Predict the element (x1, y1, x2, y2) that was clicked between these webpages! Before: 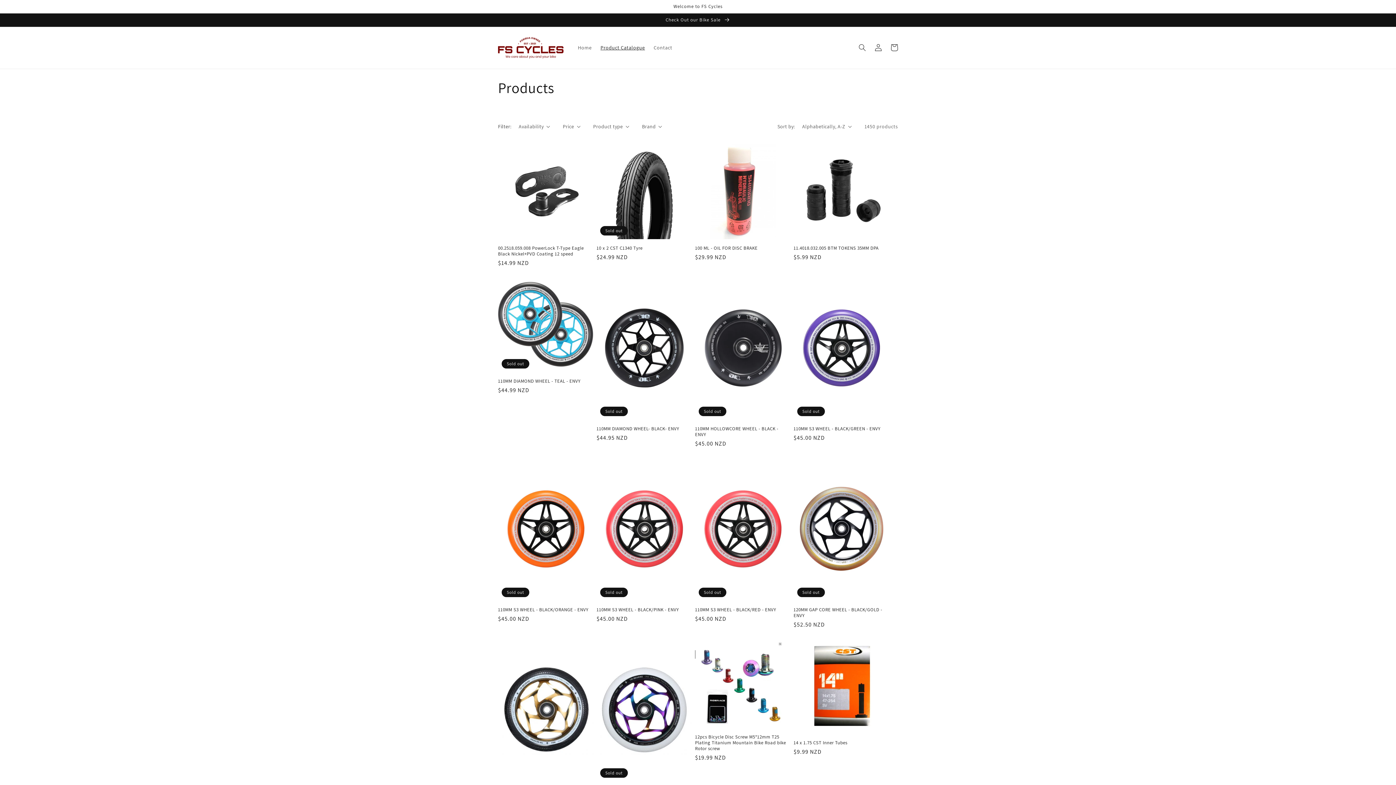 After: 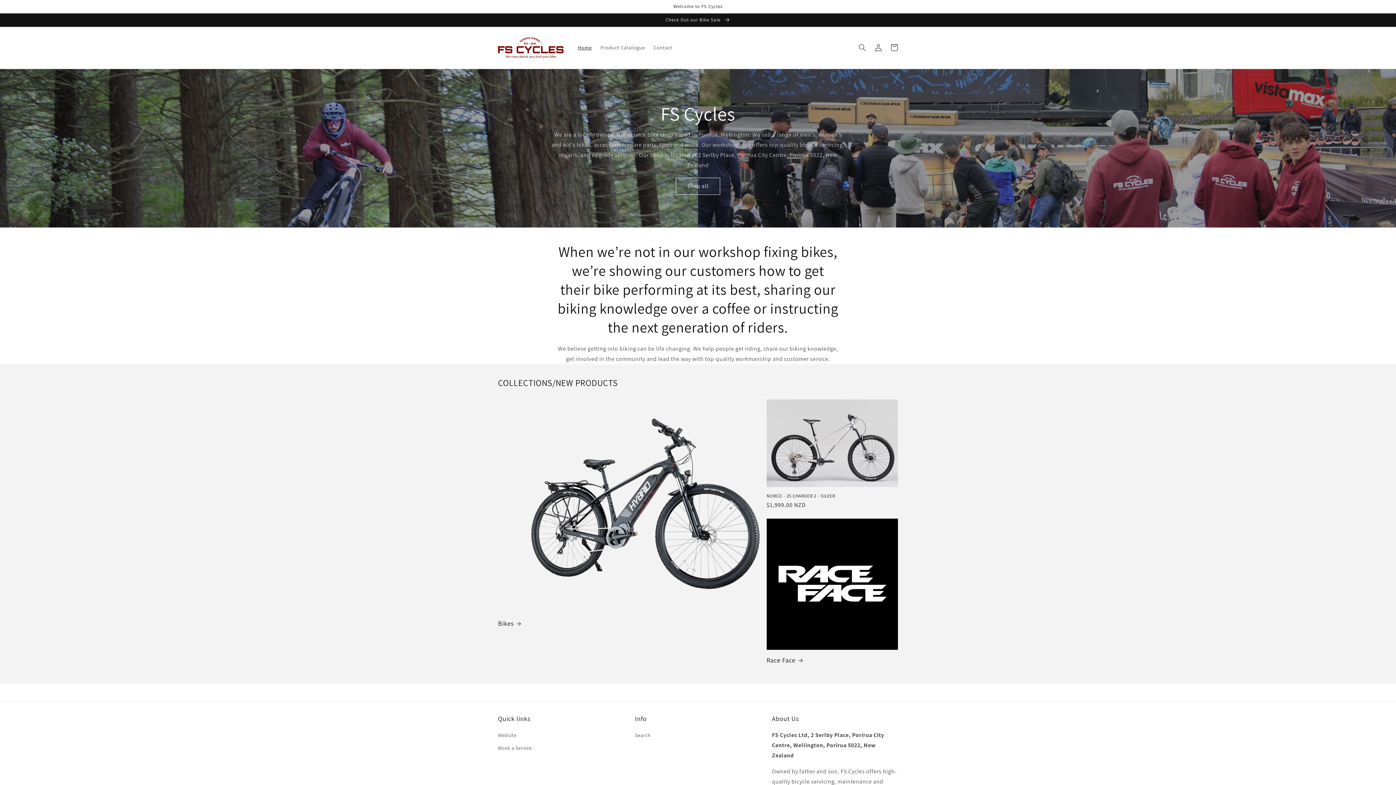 Action: bbox: (495, 34, 566, 61)